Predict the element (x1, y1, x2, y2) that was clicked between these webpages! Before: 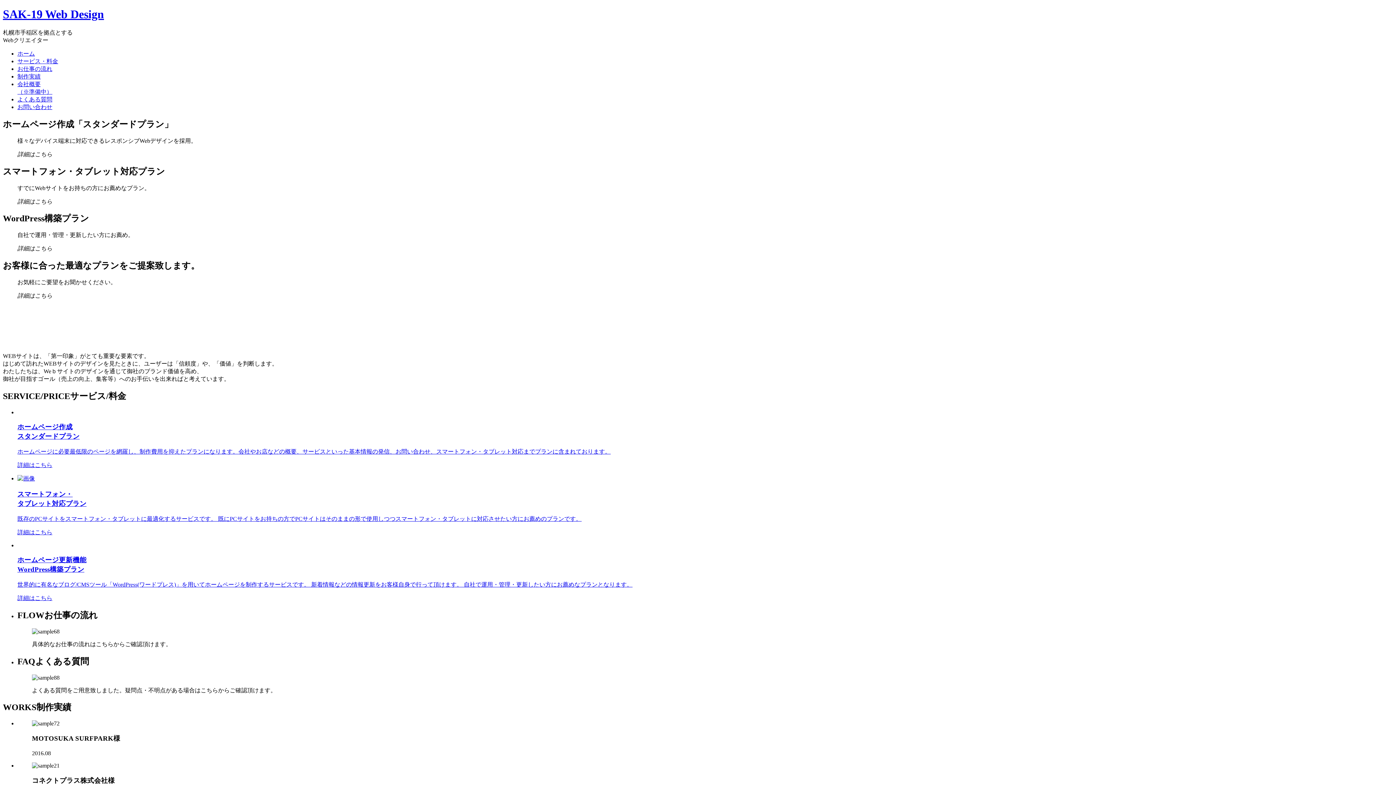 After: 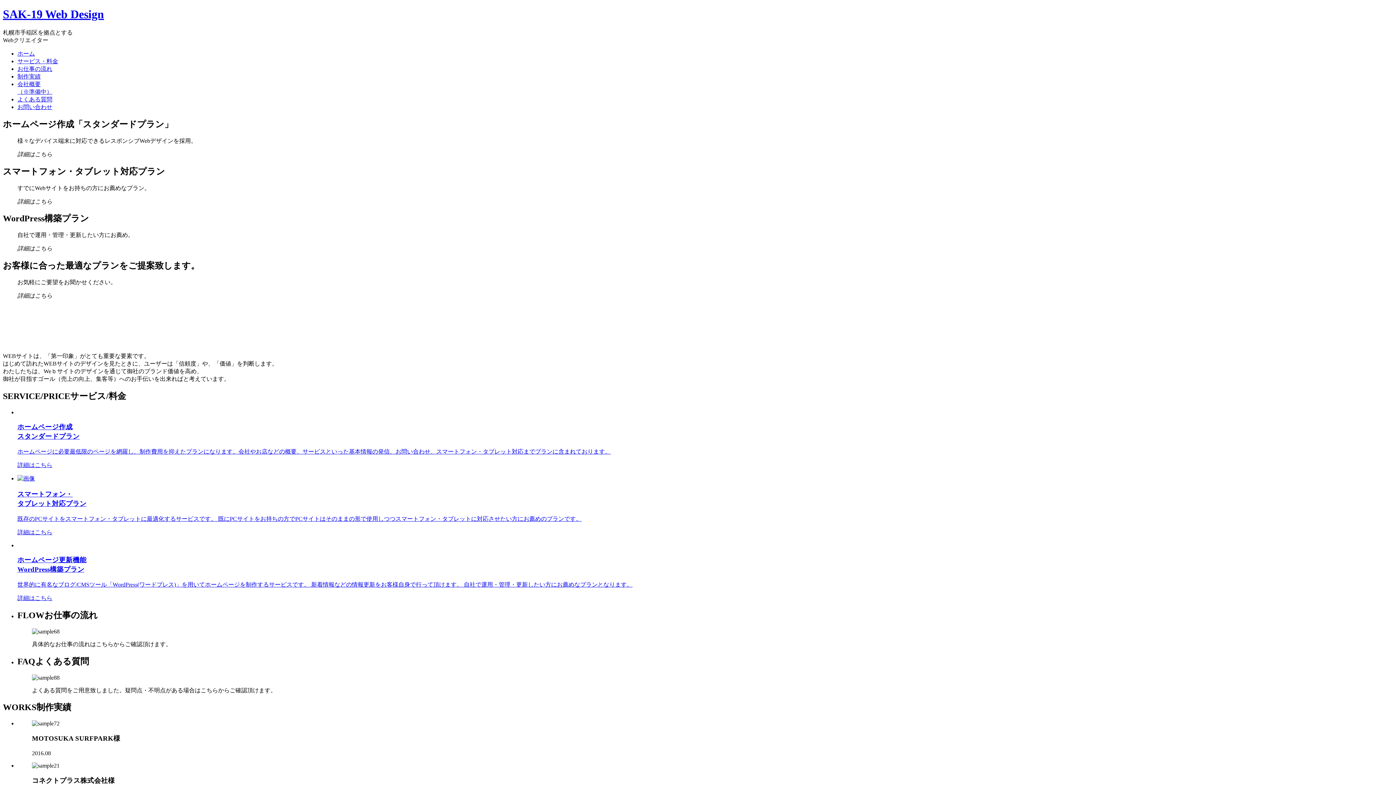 Action: label: お問い合わせ bbox: (17, 103, 52, 110)